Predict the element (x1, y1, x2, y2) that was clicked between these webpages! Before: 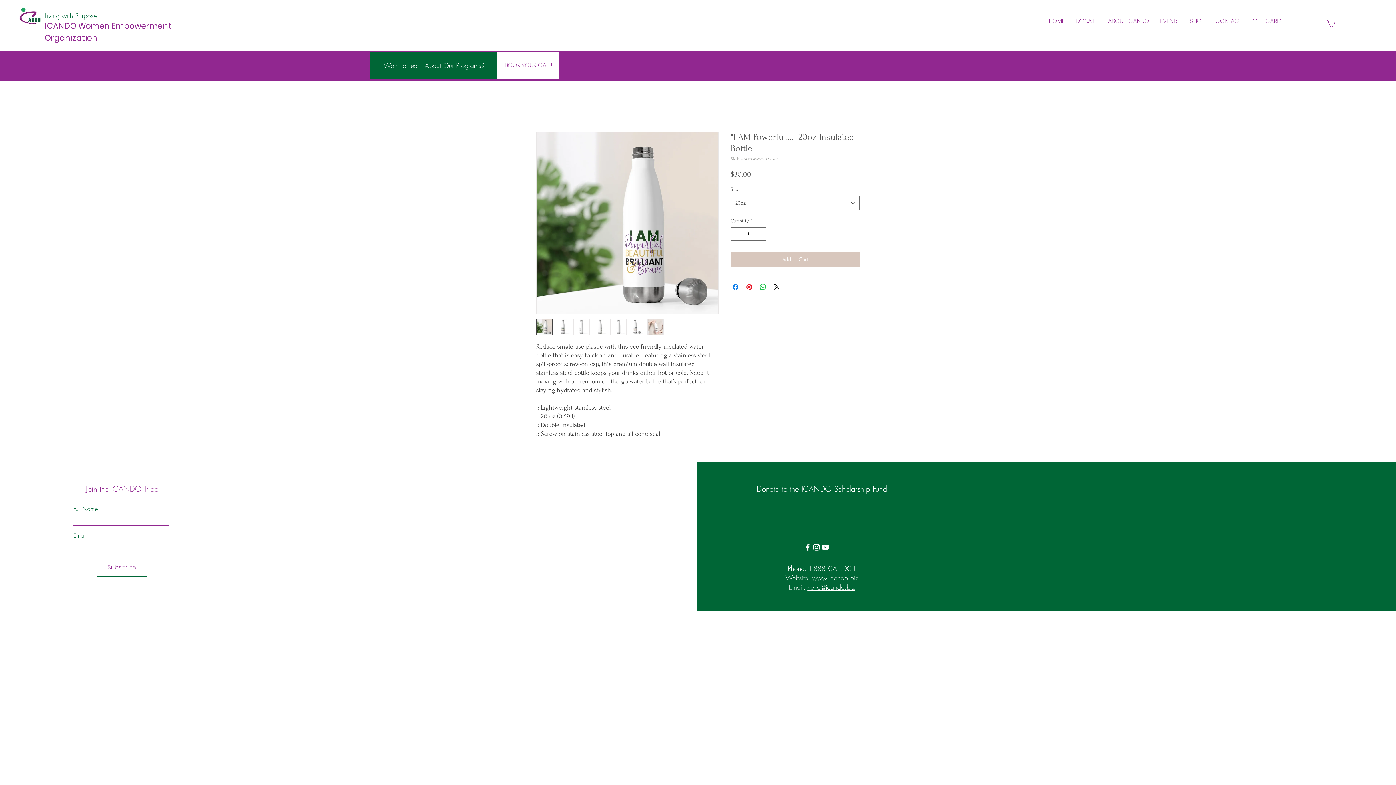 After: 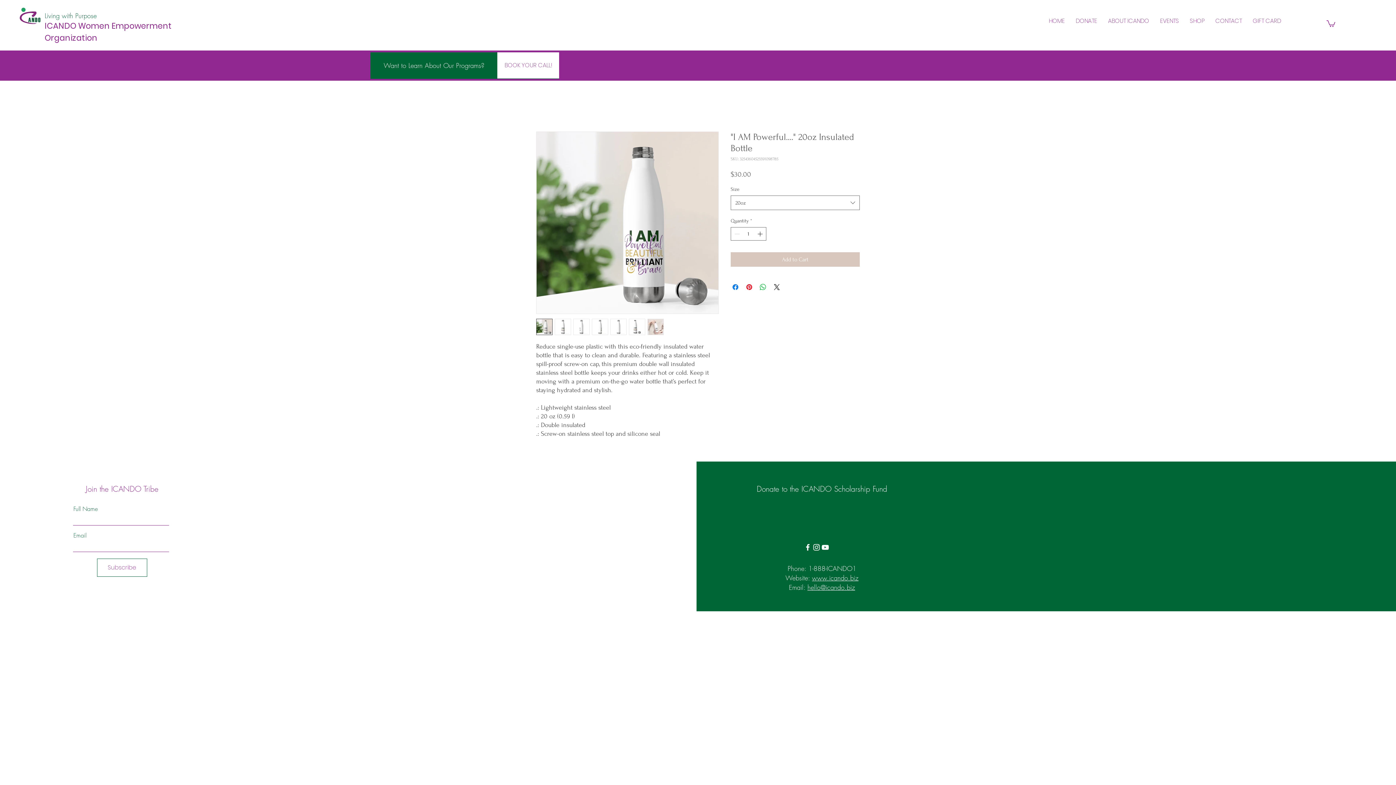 Action: bbox: (592, 318, 608, 335)